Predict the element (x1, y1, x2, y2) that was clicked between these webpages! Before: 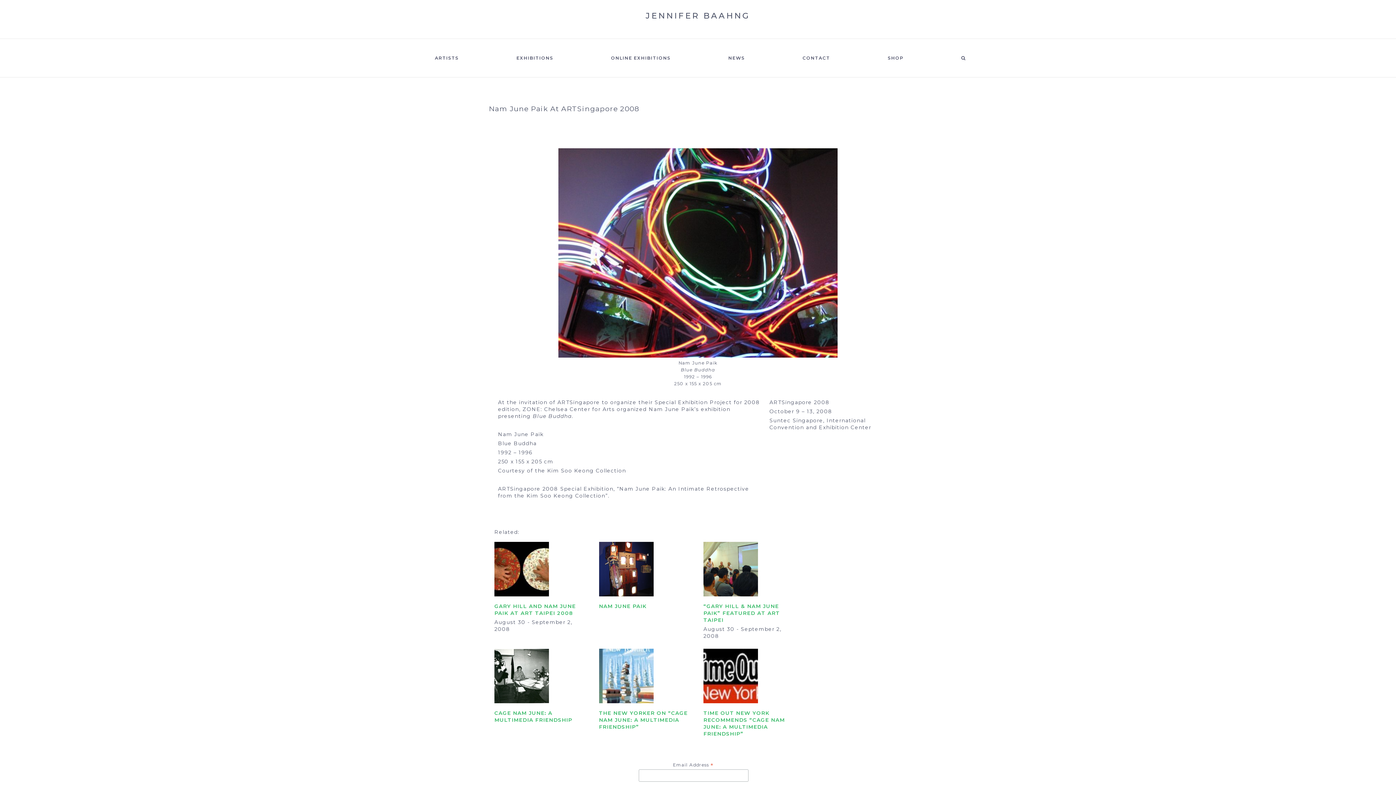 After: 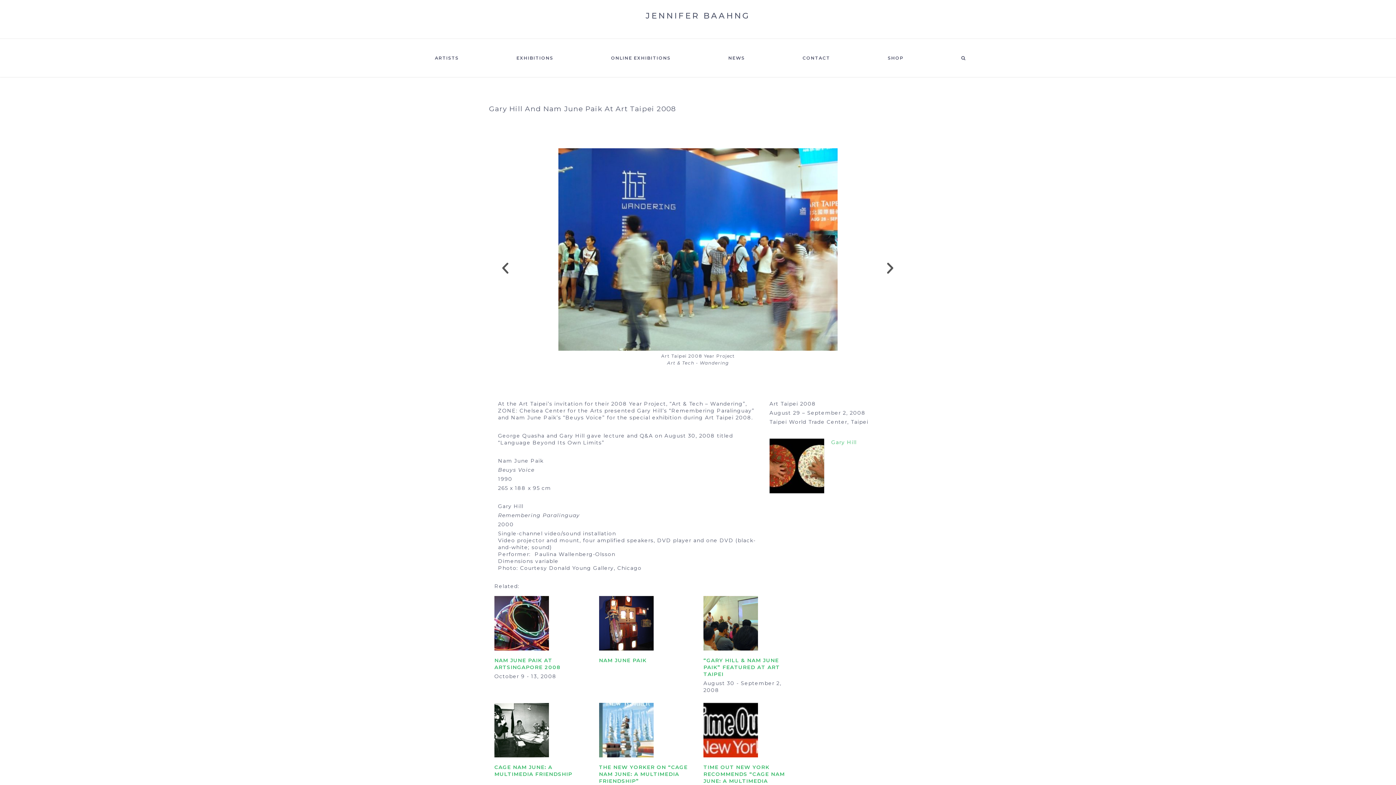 Action: bbox: (494, 542, 549, 596)